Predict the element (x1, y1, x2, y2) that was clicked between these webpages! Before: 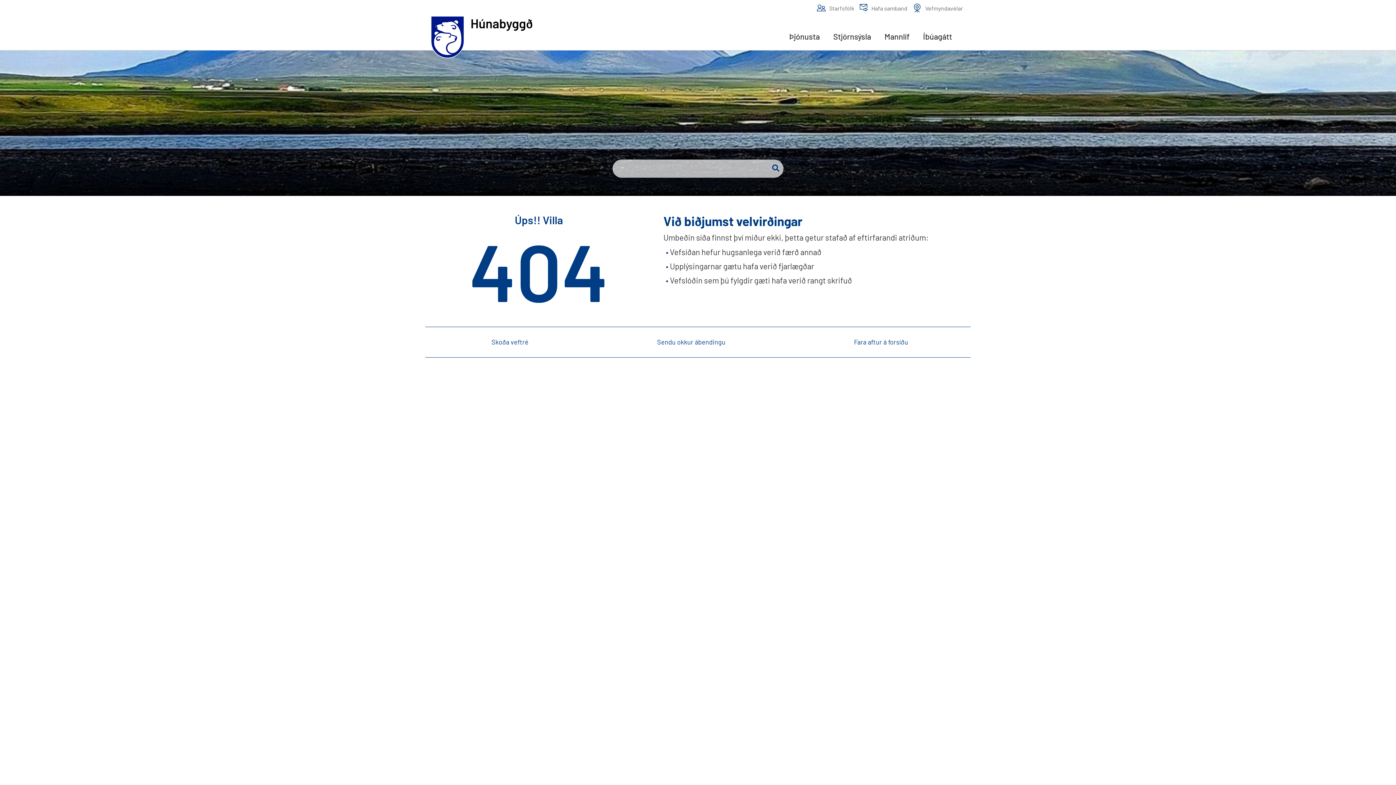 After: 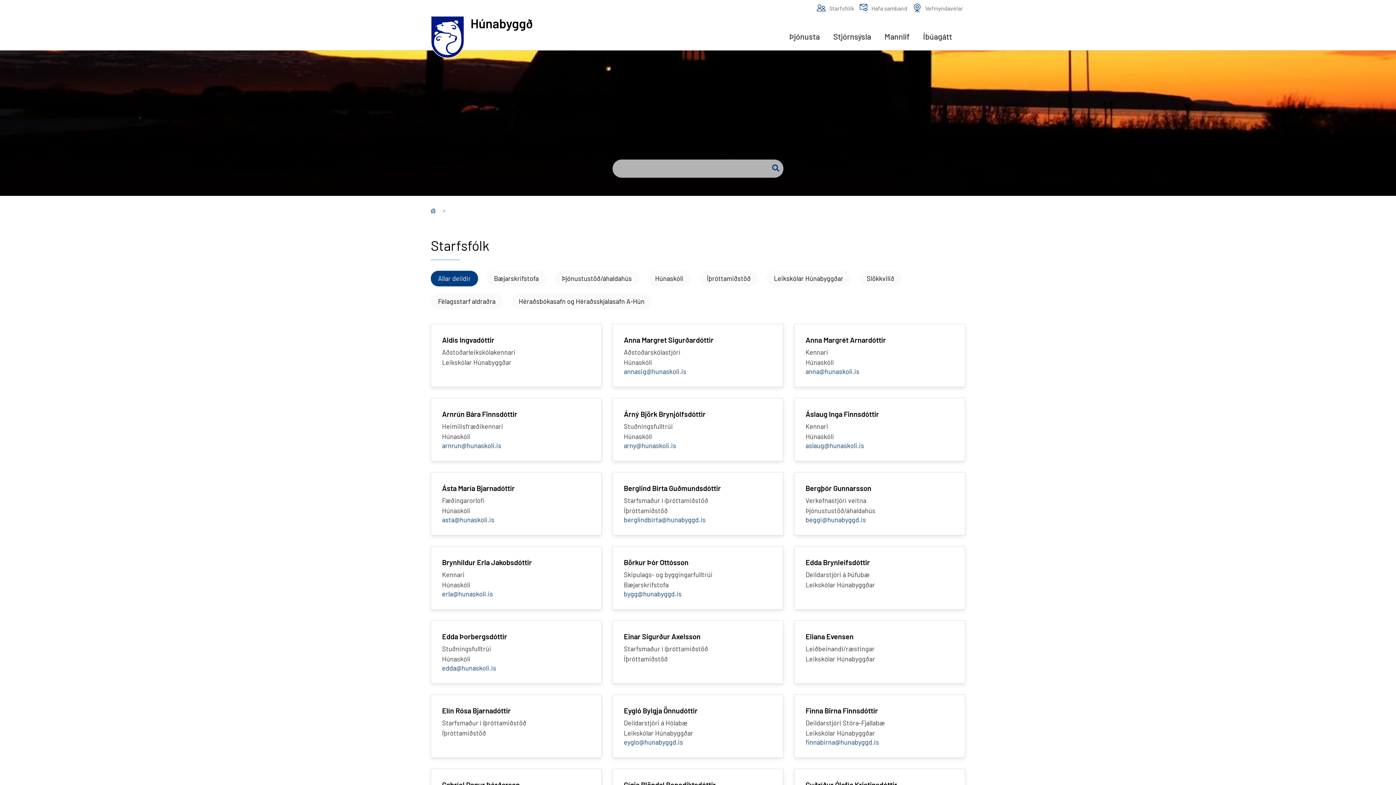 Action: bbox: (829, 4, 854, 11) label: Starfsfólk